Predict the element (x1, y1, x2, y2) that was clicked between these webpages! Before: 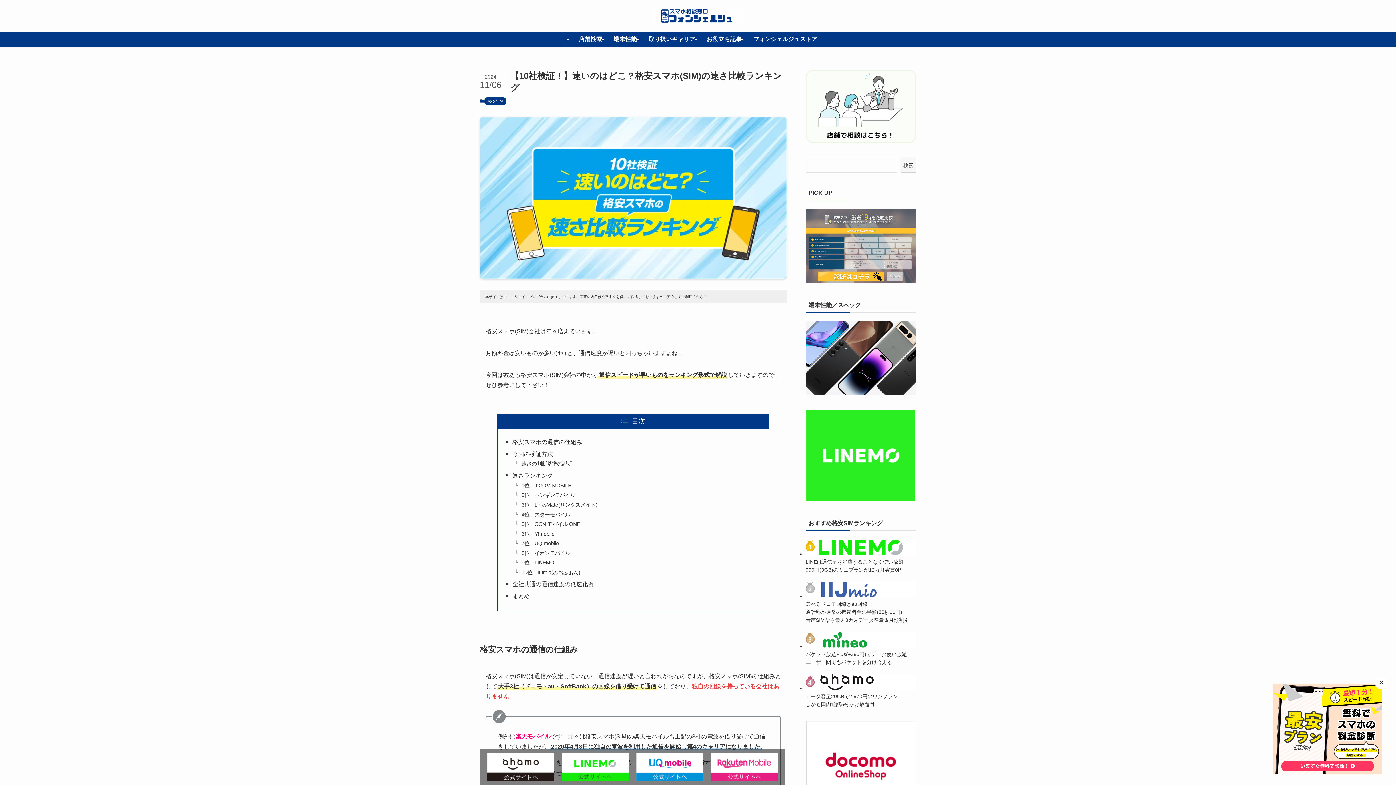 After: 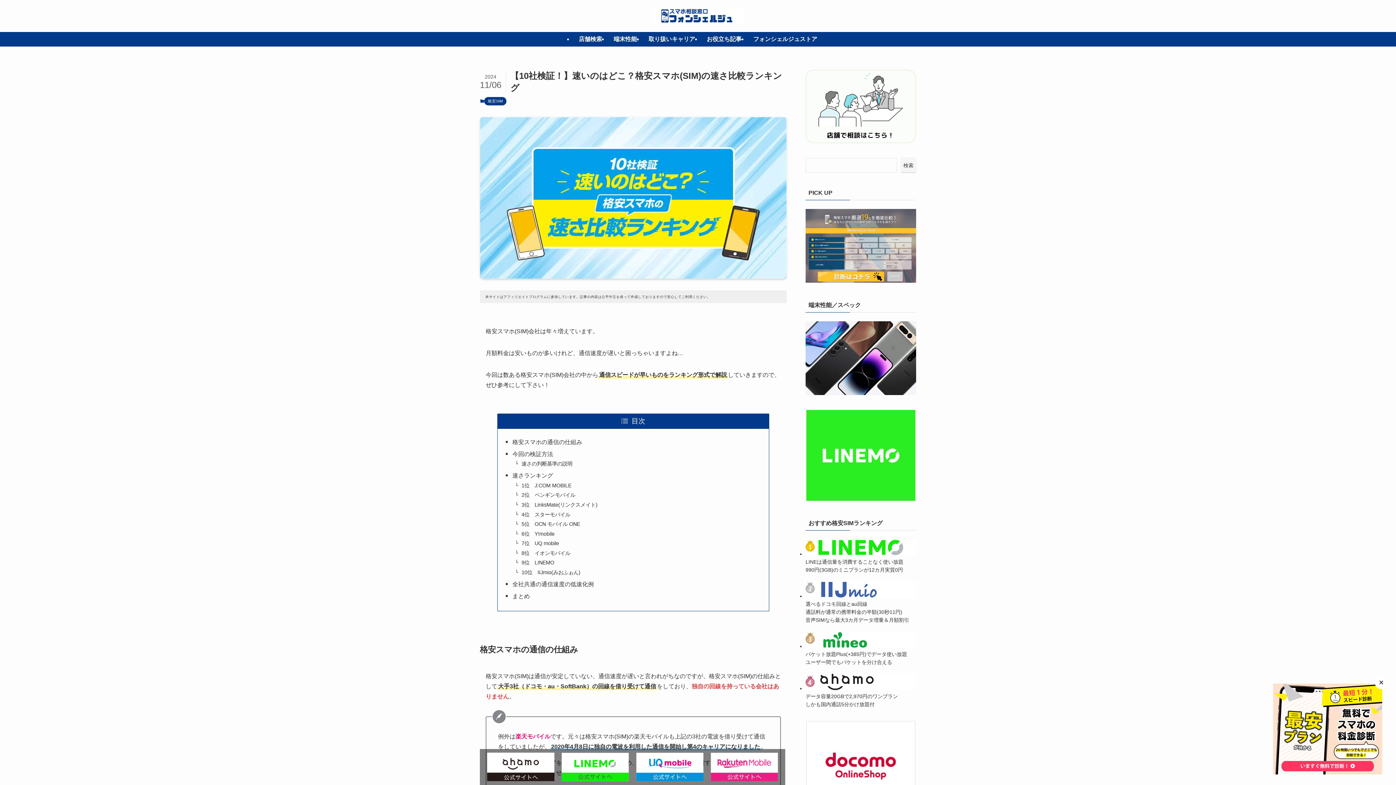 Action: bbox: (487, 776, 554, 782)